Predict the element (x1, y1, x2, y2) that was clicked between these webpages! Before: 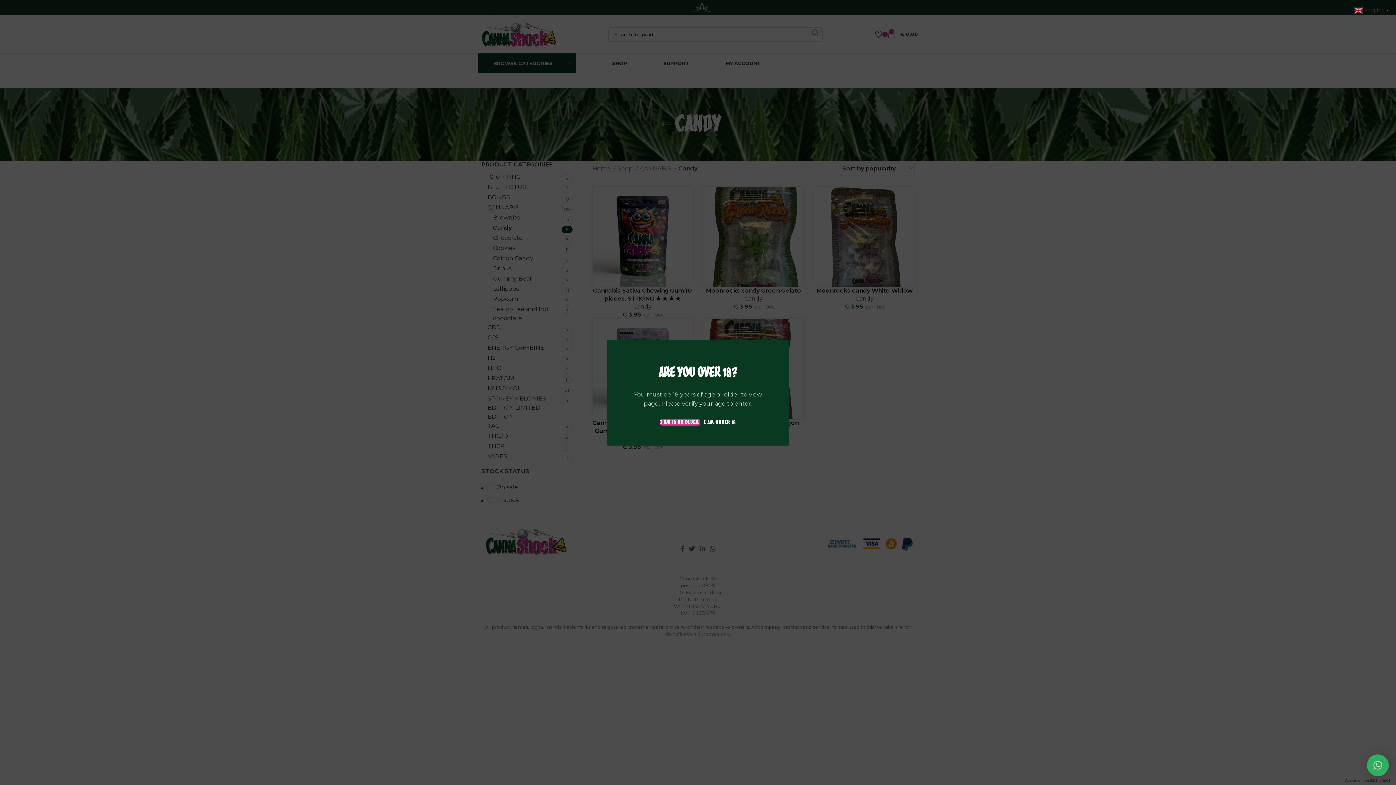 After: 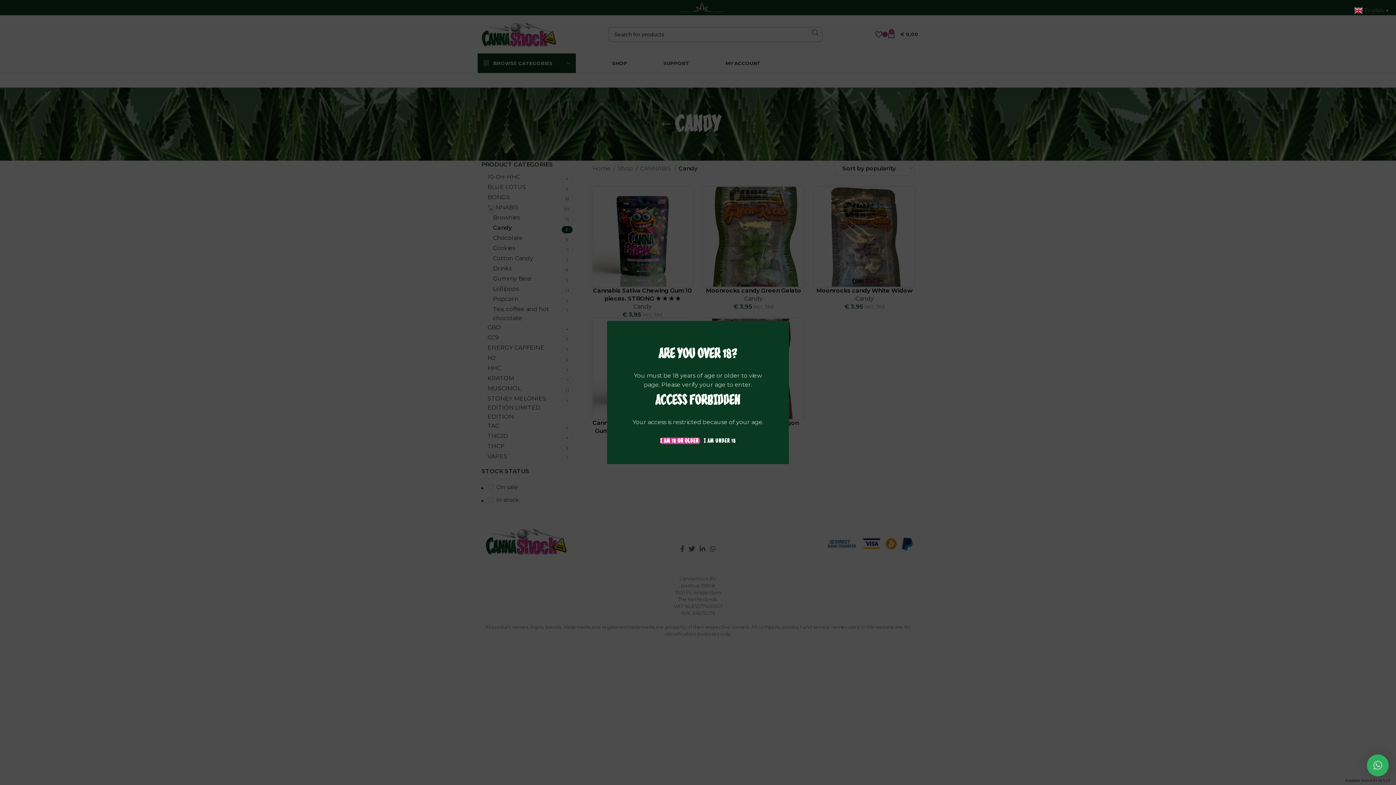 Action: bbox: (704, 419, 736, 425) label: I AM UNDER 18